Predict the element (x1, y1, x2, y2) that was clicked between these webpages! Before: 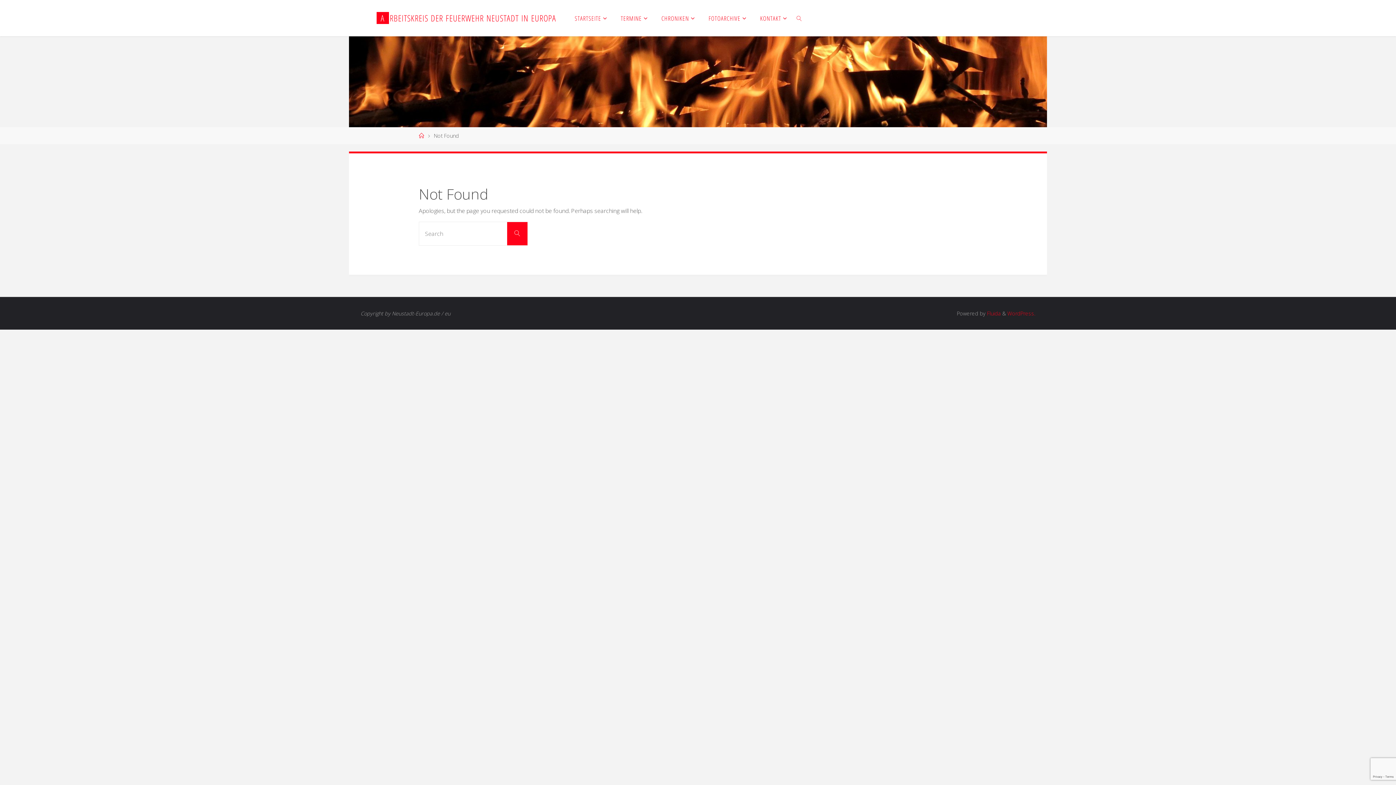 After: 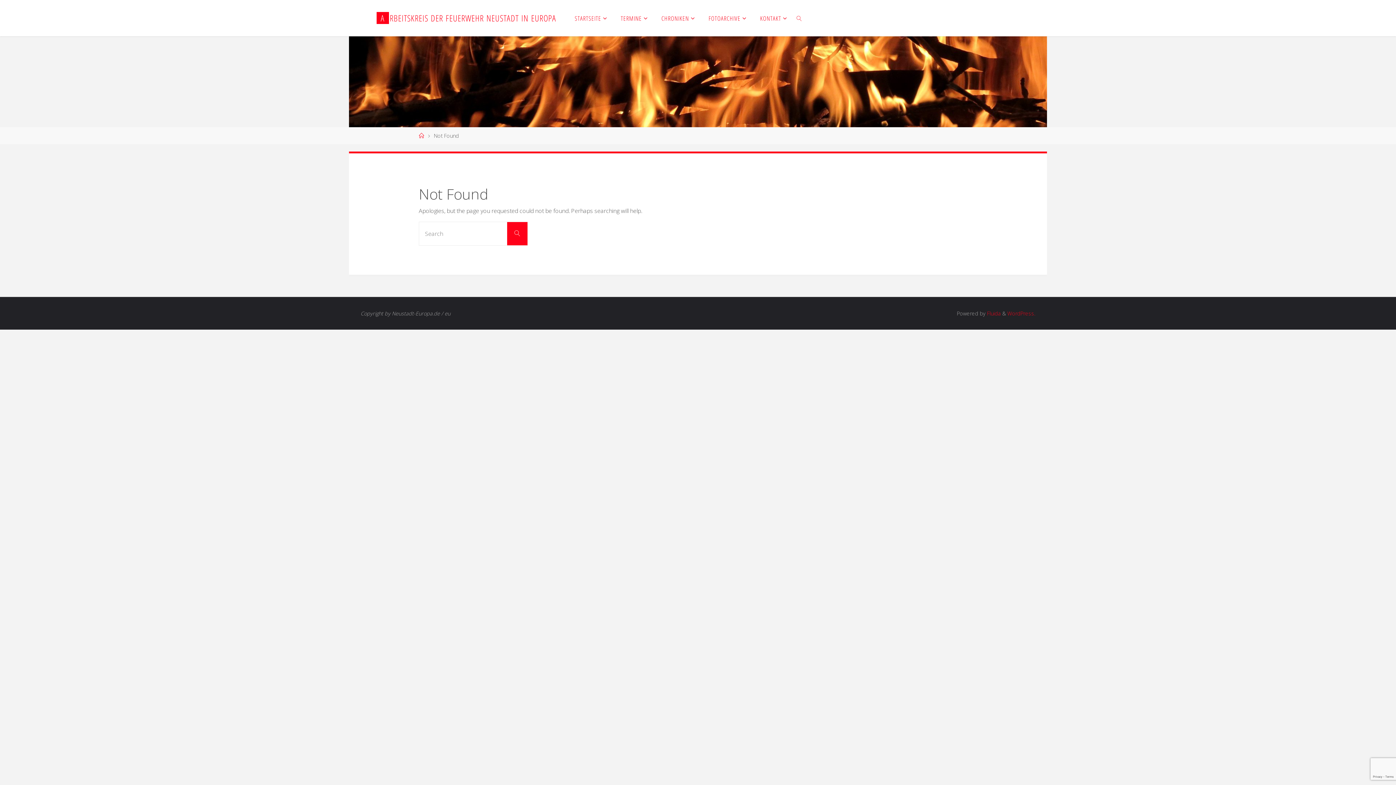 Action: label: STARTSEITE bbox: (565, 0, 611, 36)